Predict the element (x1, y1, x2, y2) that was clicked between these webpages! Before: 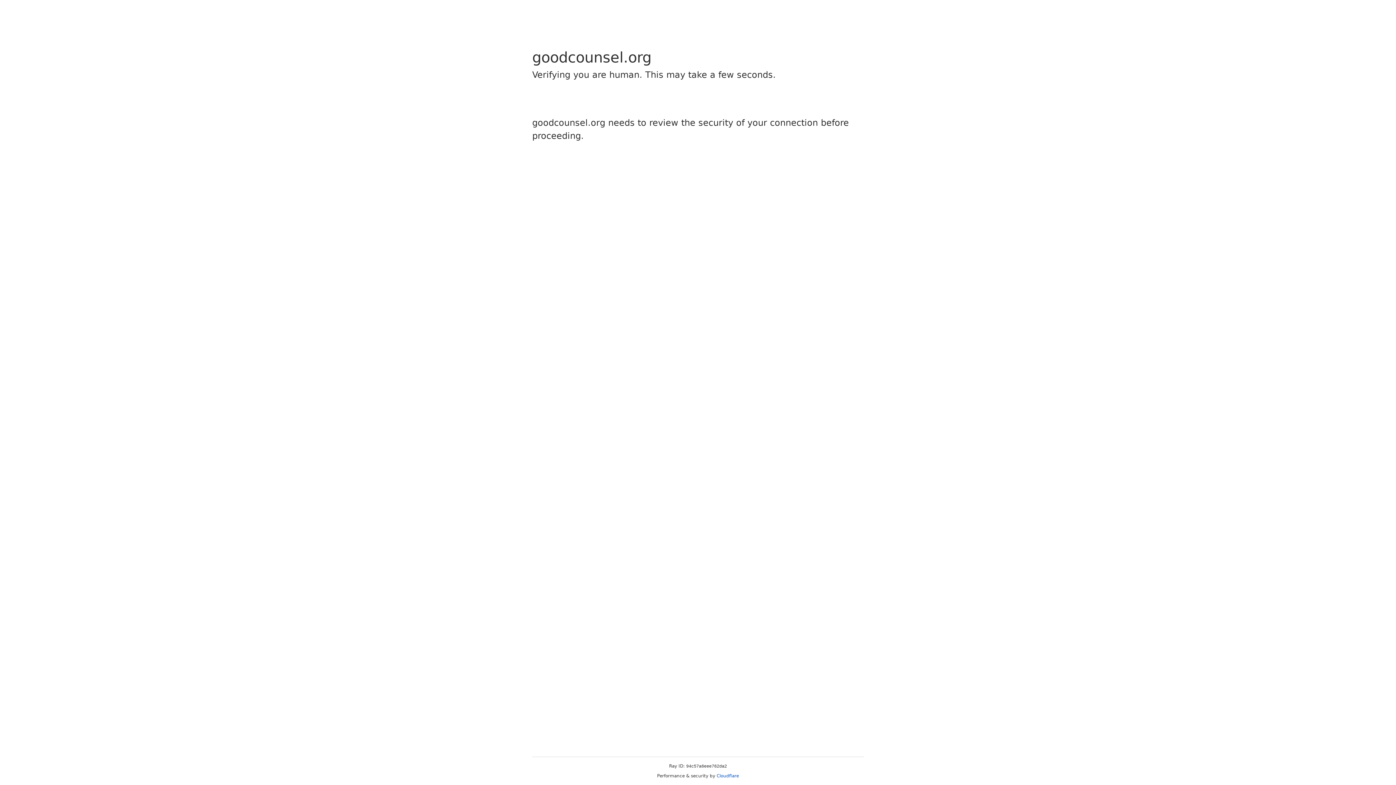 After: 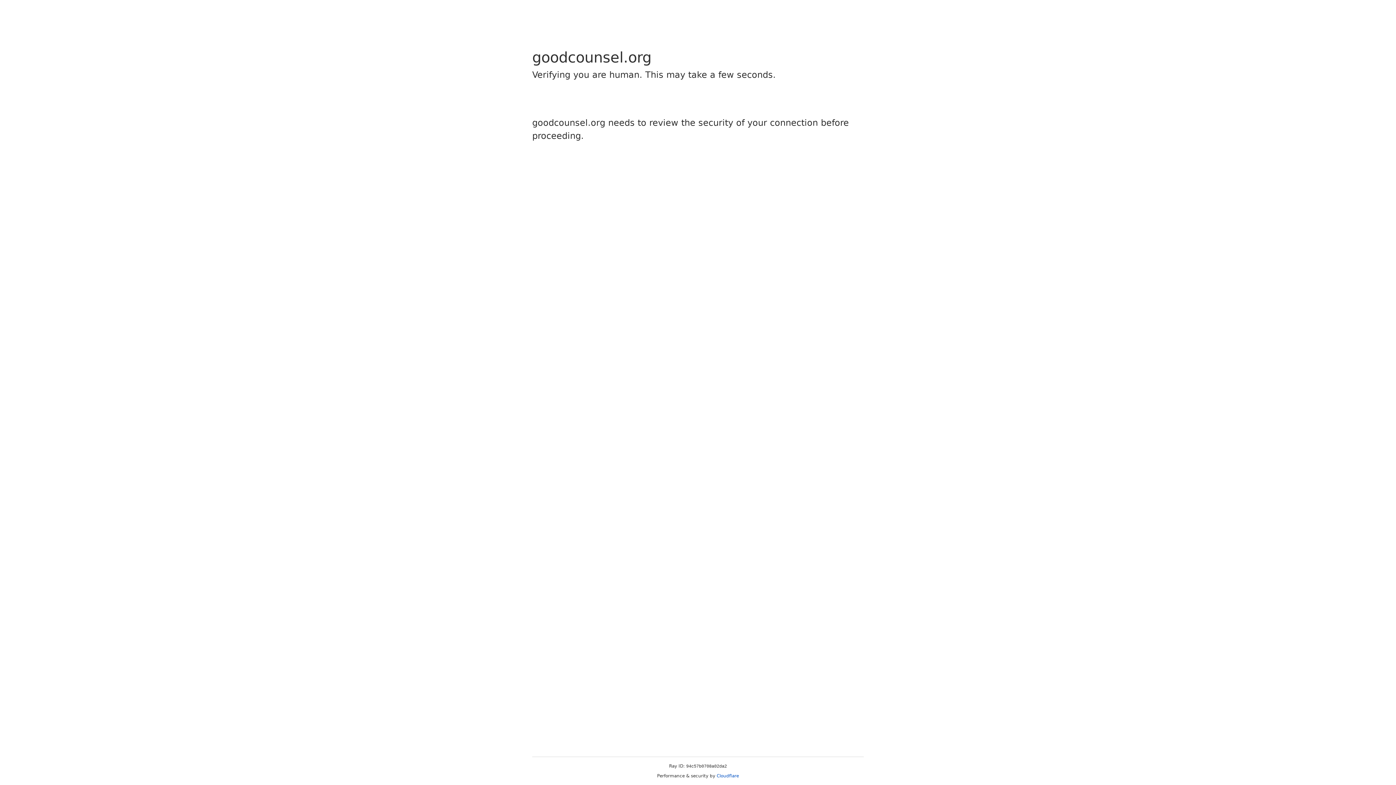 Action: label: Cloudflare bbox: (716, 773, 739, 778)